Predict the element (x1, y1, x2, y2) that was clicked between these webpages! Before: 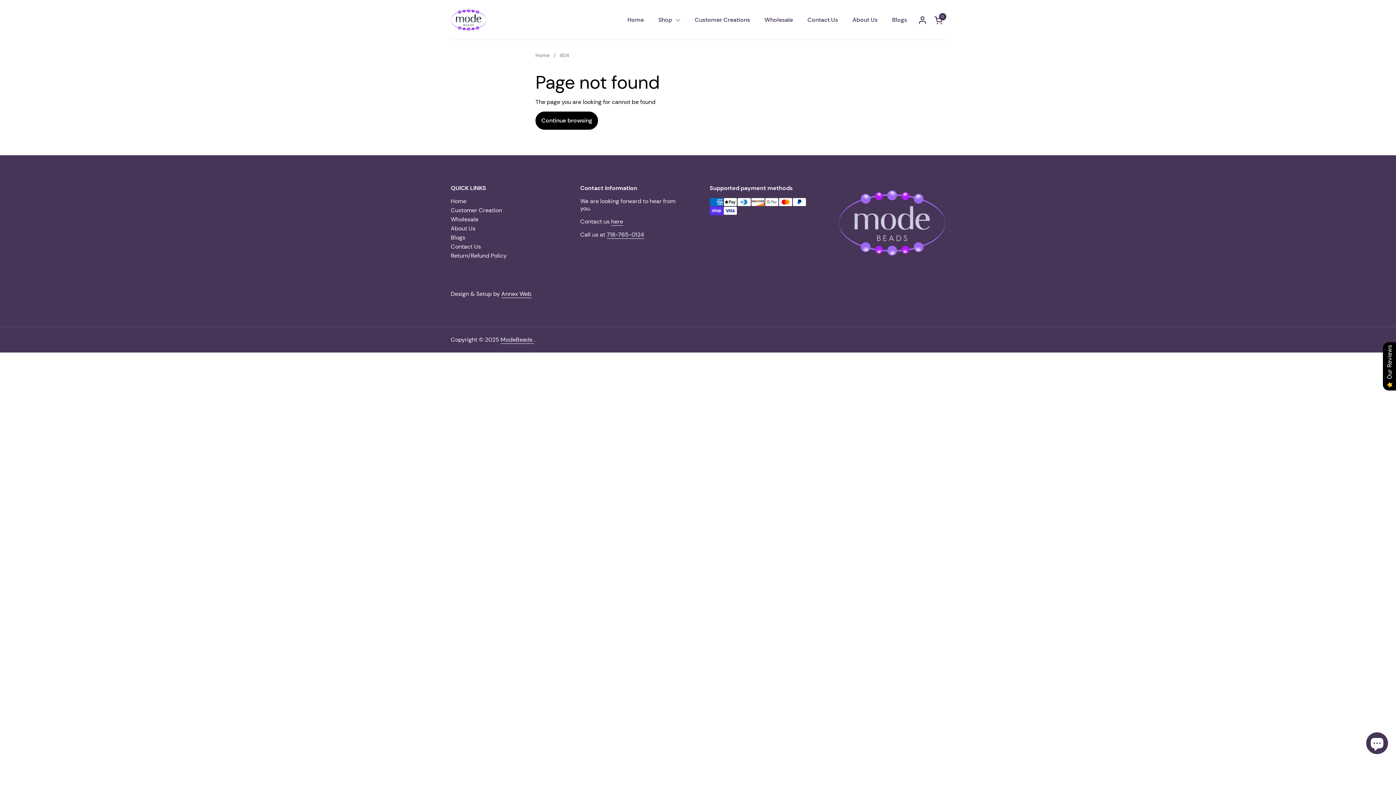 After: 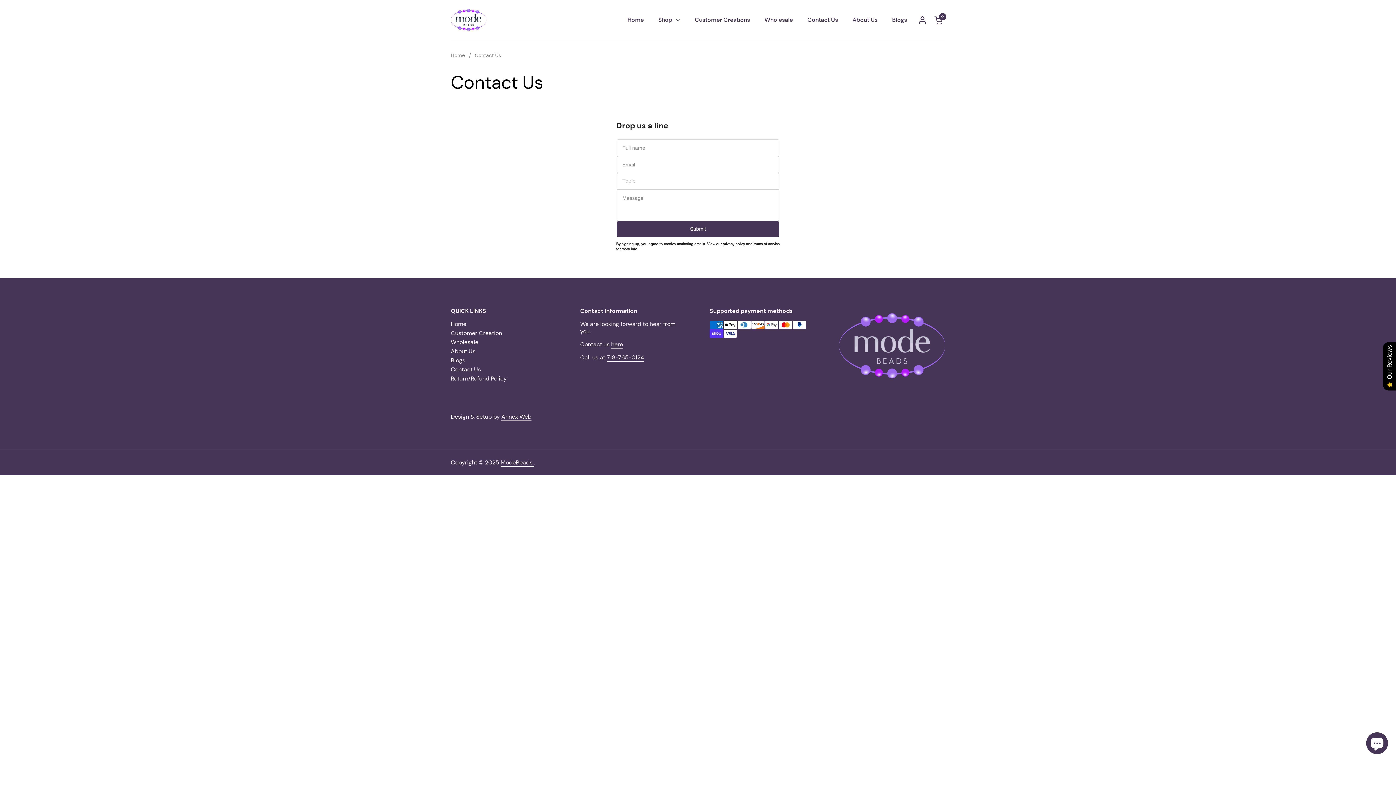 Action: label: Contact Us bbox: (450, 242, 481, 250)